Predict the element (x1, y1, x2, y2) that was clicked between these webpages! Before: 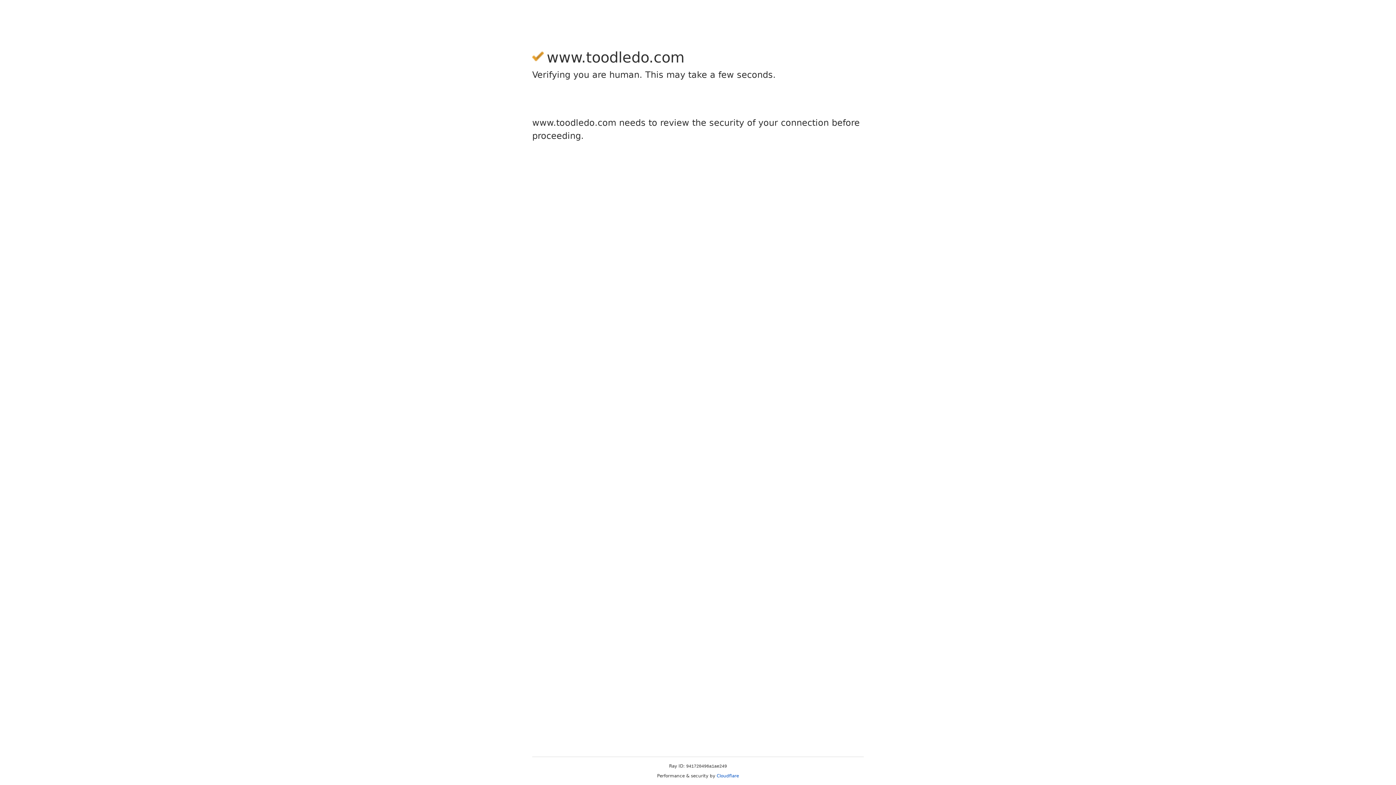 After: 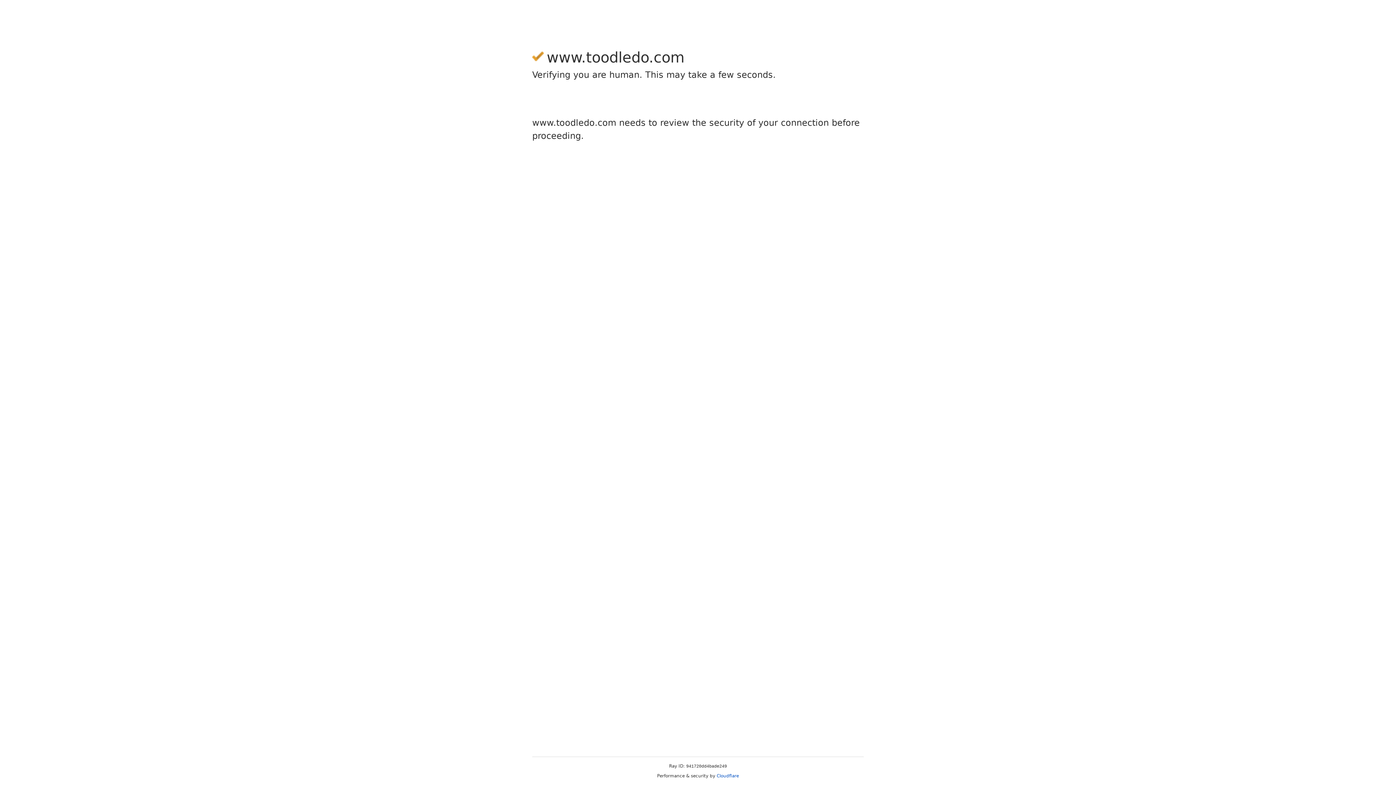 Action: bbox: (716, 773, 739, 778) label: Cloudflare